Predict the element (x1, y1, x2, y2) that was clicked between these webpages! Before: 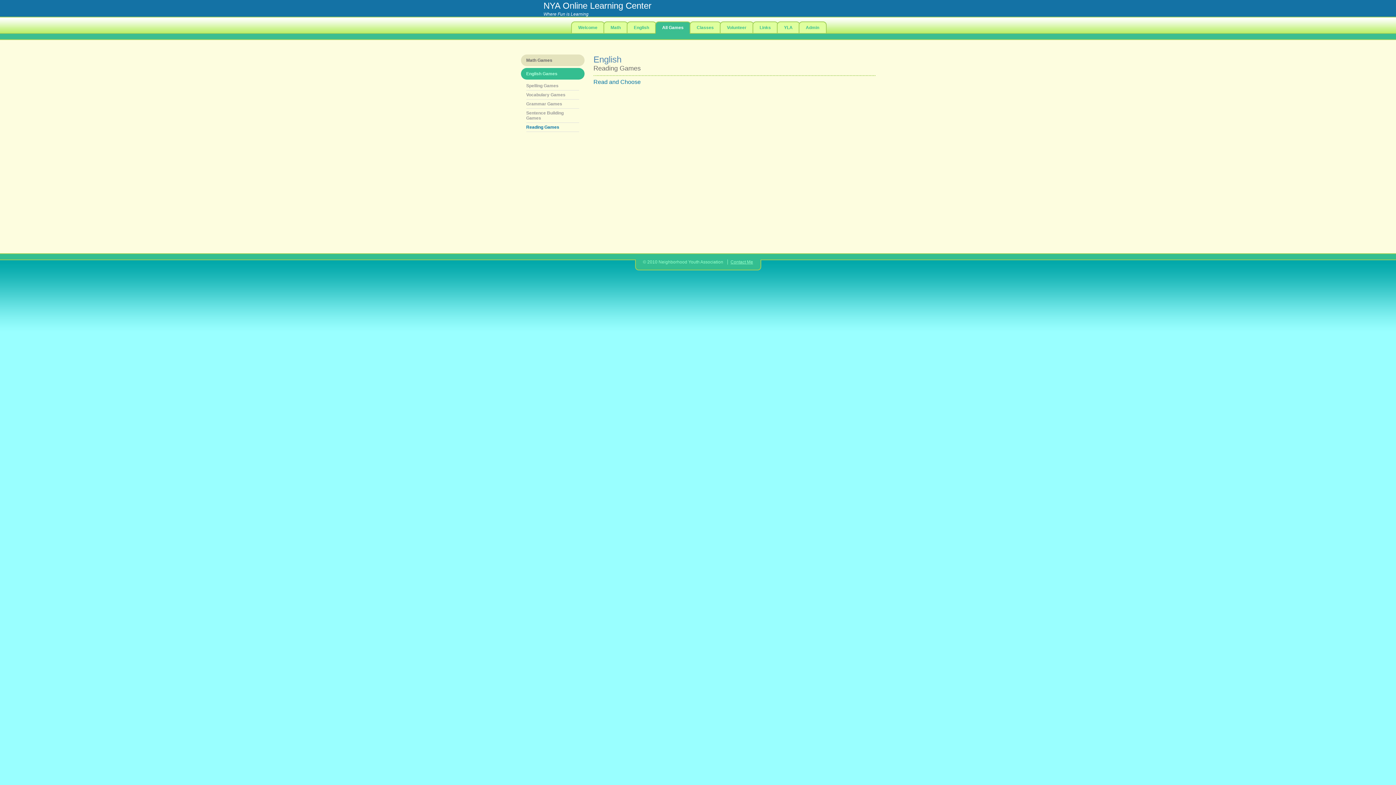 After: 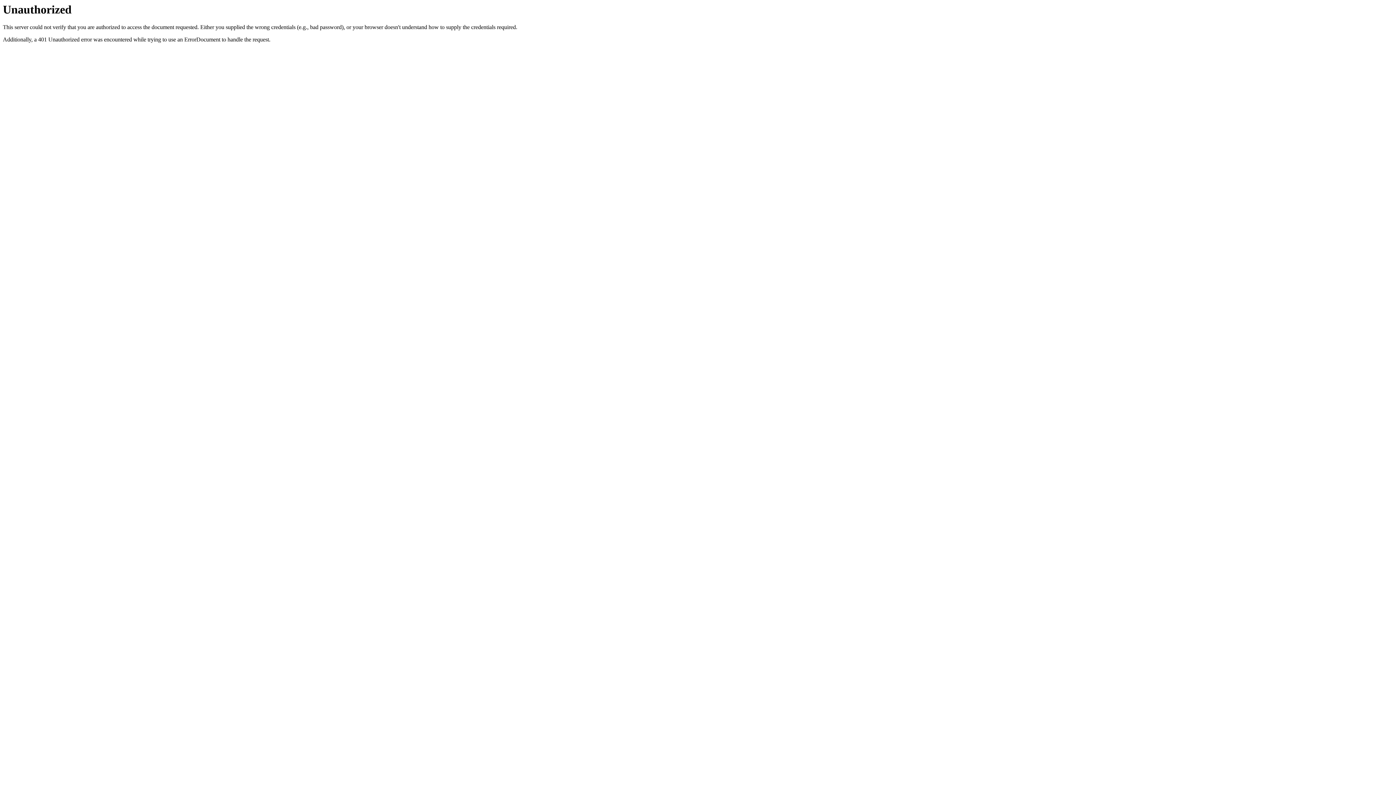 Action: bbox: (626, 21, 656, 33) label: English